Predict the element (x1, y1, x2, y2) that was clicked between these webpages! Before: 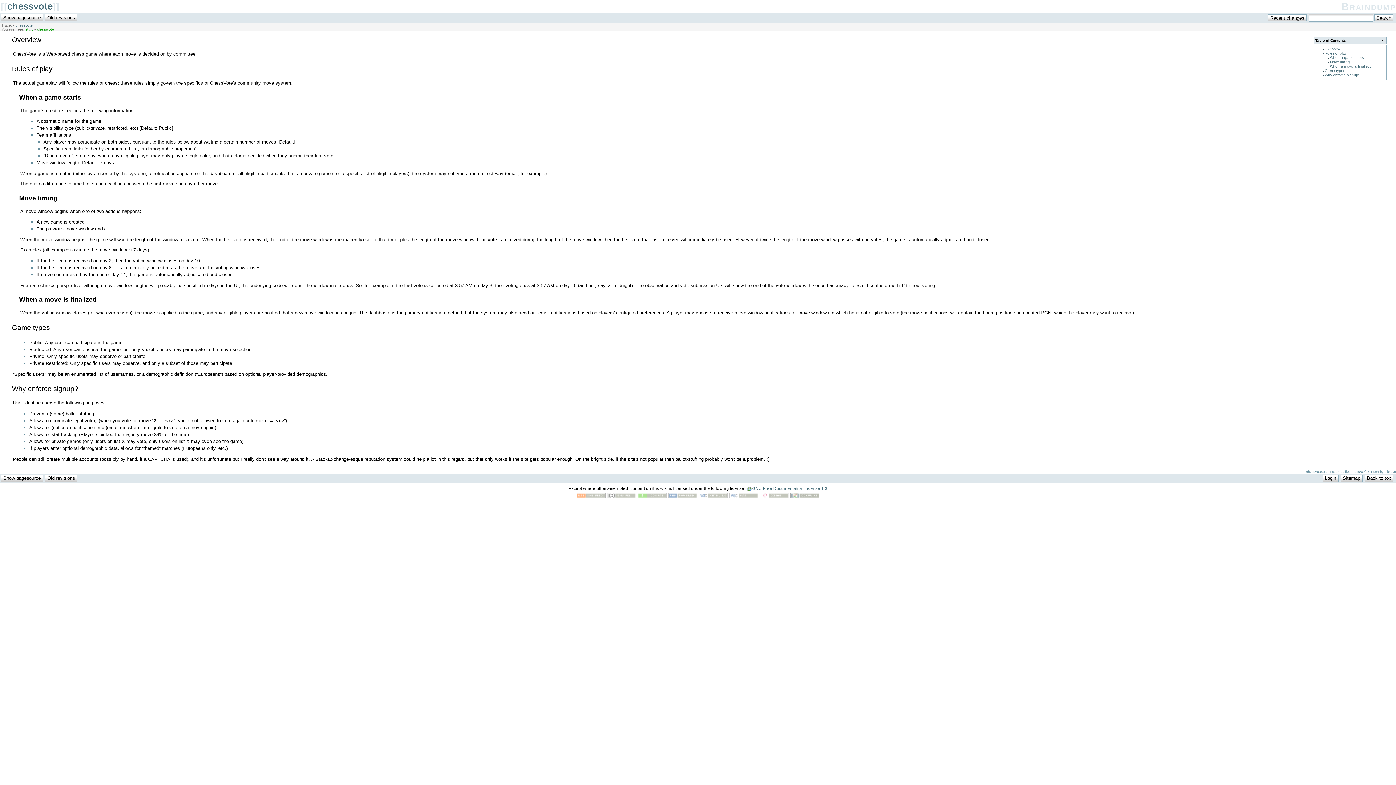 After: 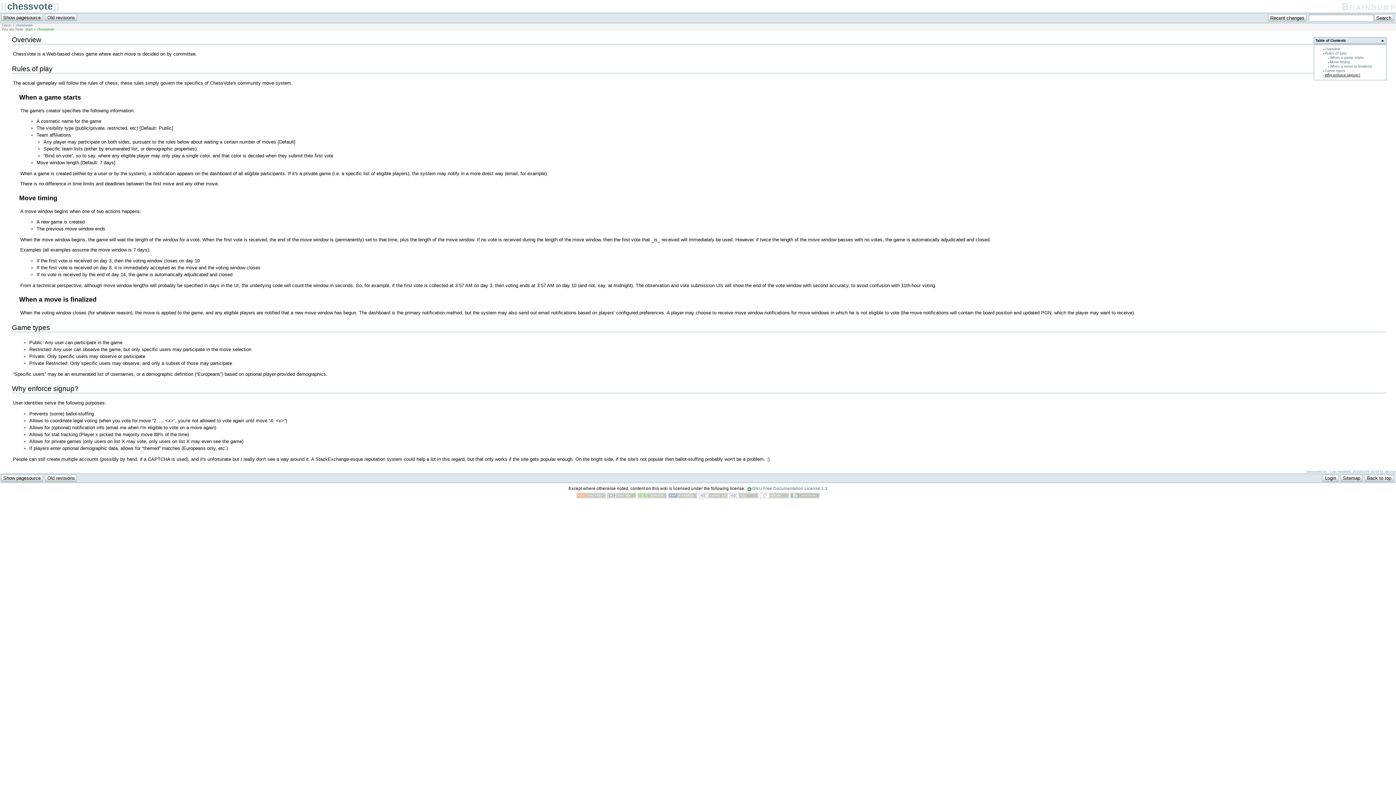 Action: label: Why enforce signup? bbox: (1325, 73, 1360, 77)